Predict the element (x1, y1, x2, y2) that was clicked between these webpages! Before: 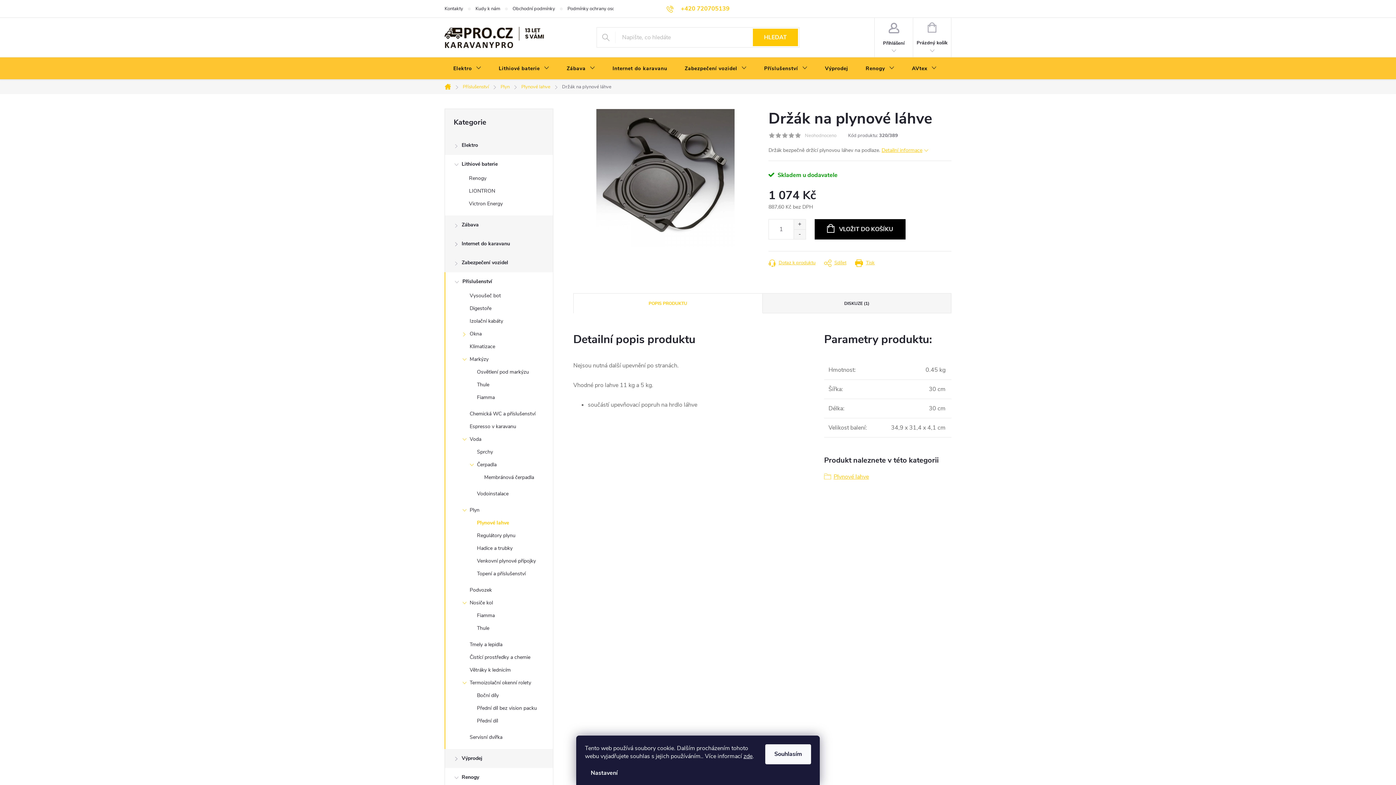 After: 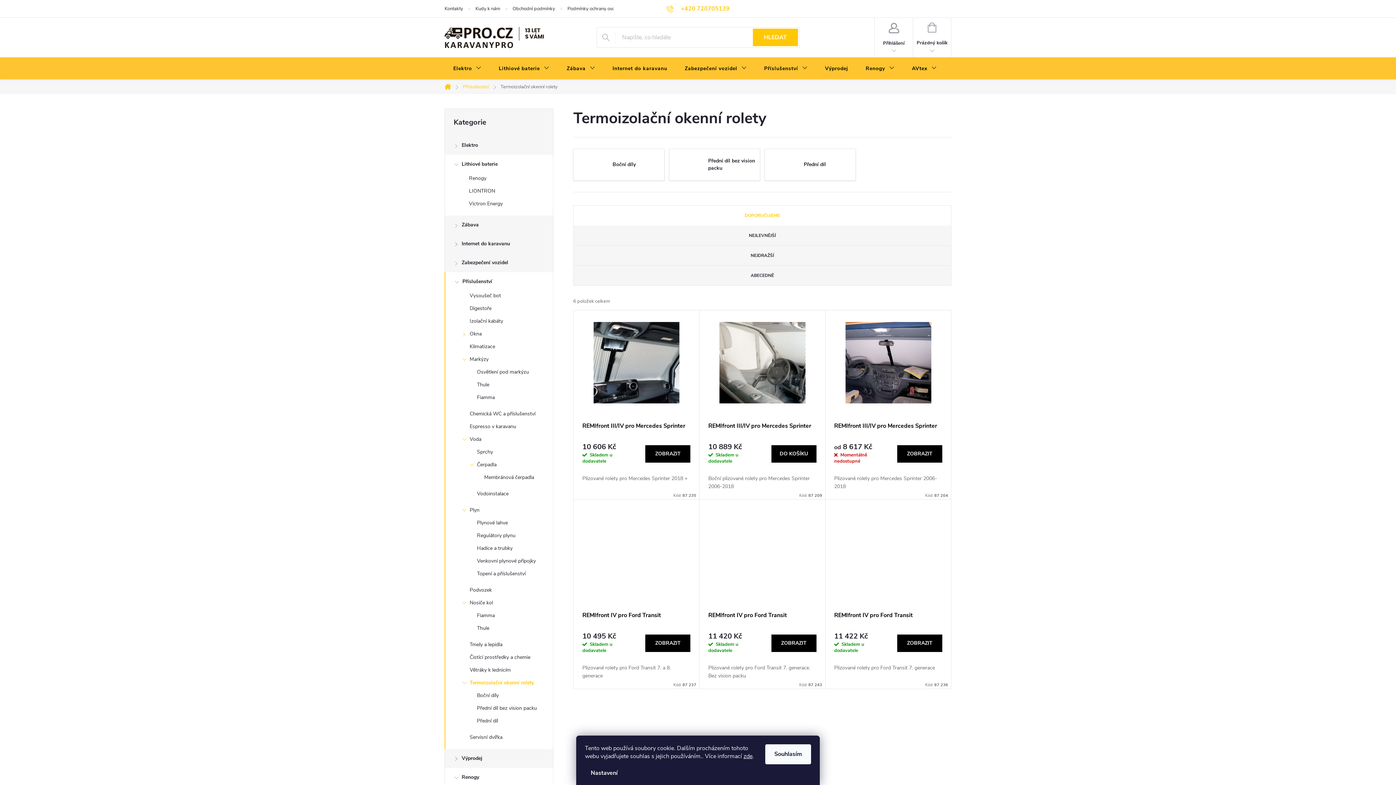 Action: bbox: (445, 678, 553, 691) label: Termoizolační okenní rolety
 